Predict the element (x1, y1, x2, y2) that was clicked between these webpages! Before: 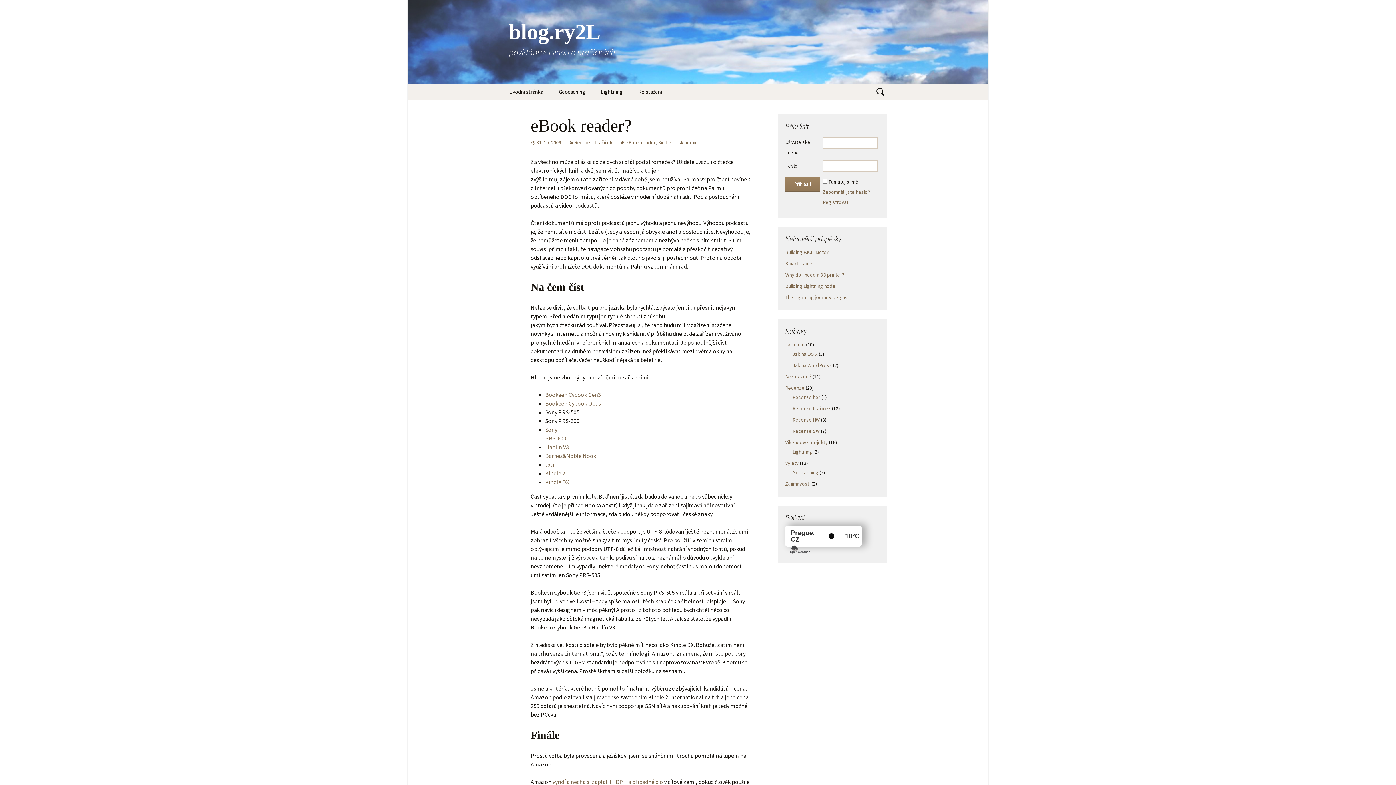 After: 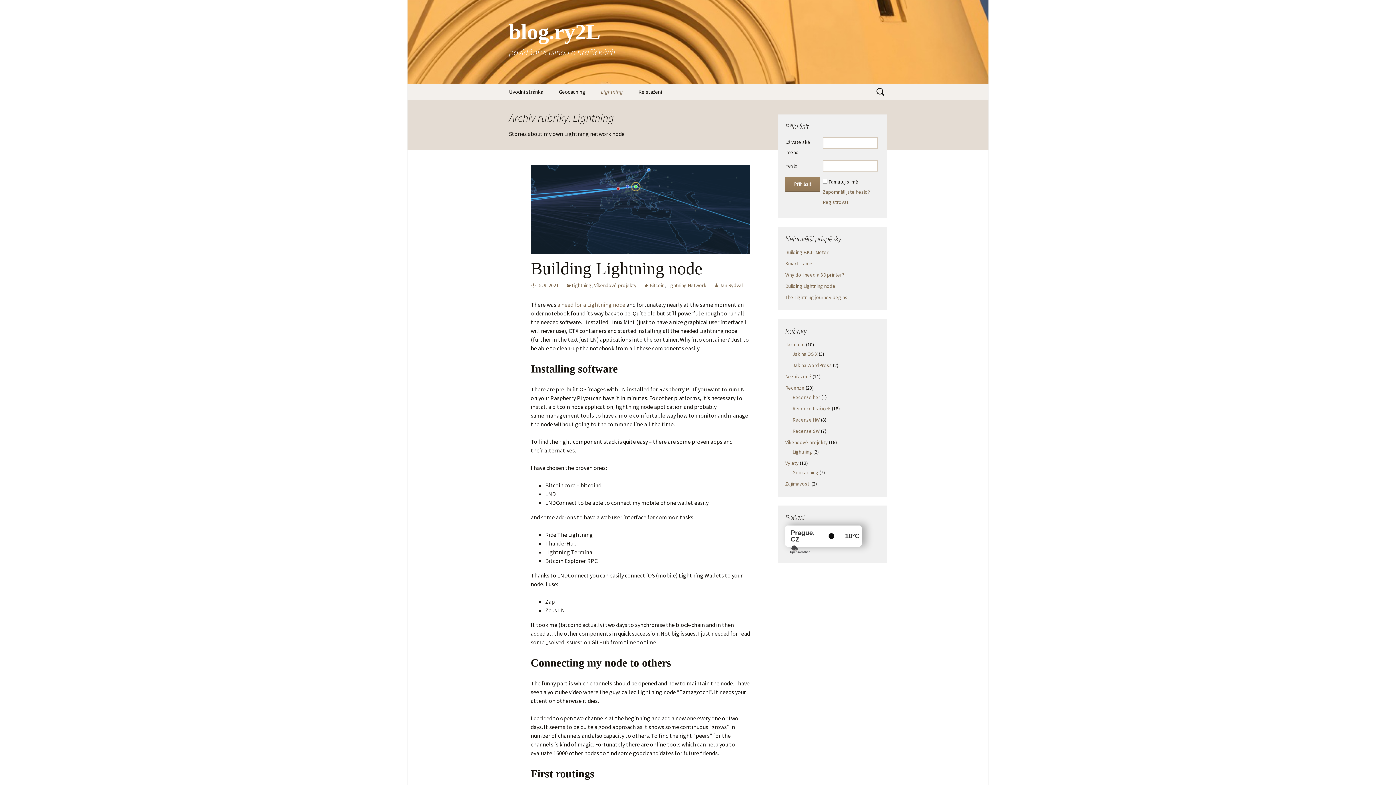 Action: bbox: (792, 448, 812, 455) label: Lightning